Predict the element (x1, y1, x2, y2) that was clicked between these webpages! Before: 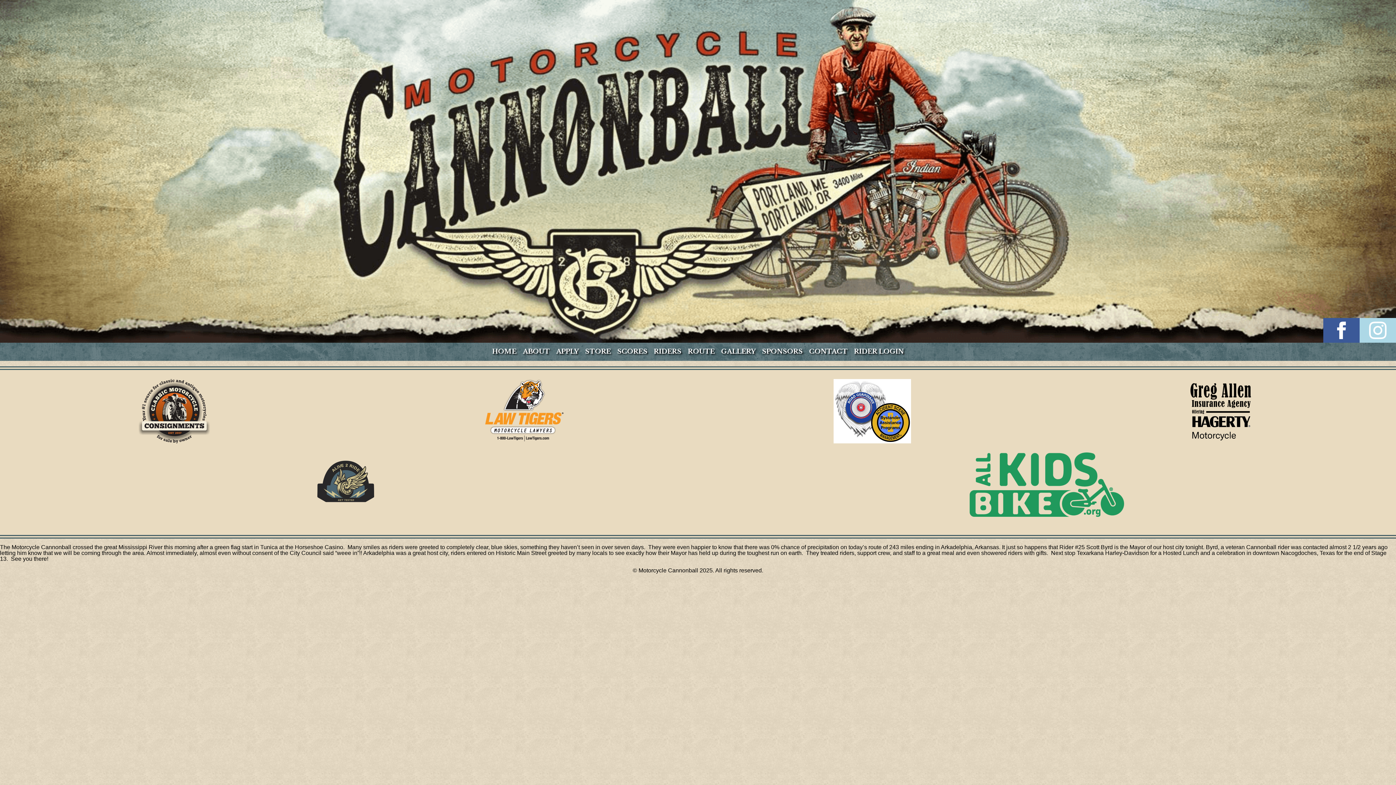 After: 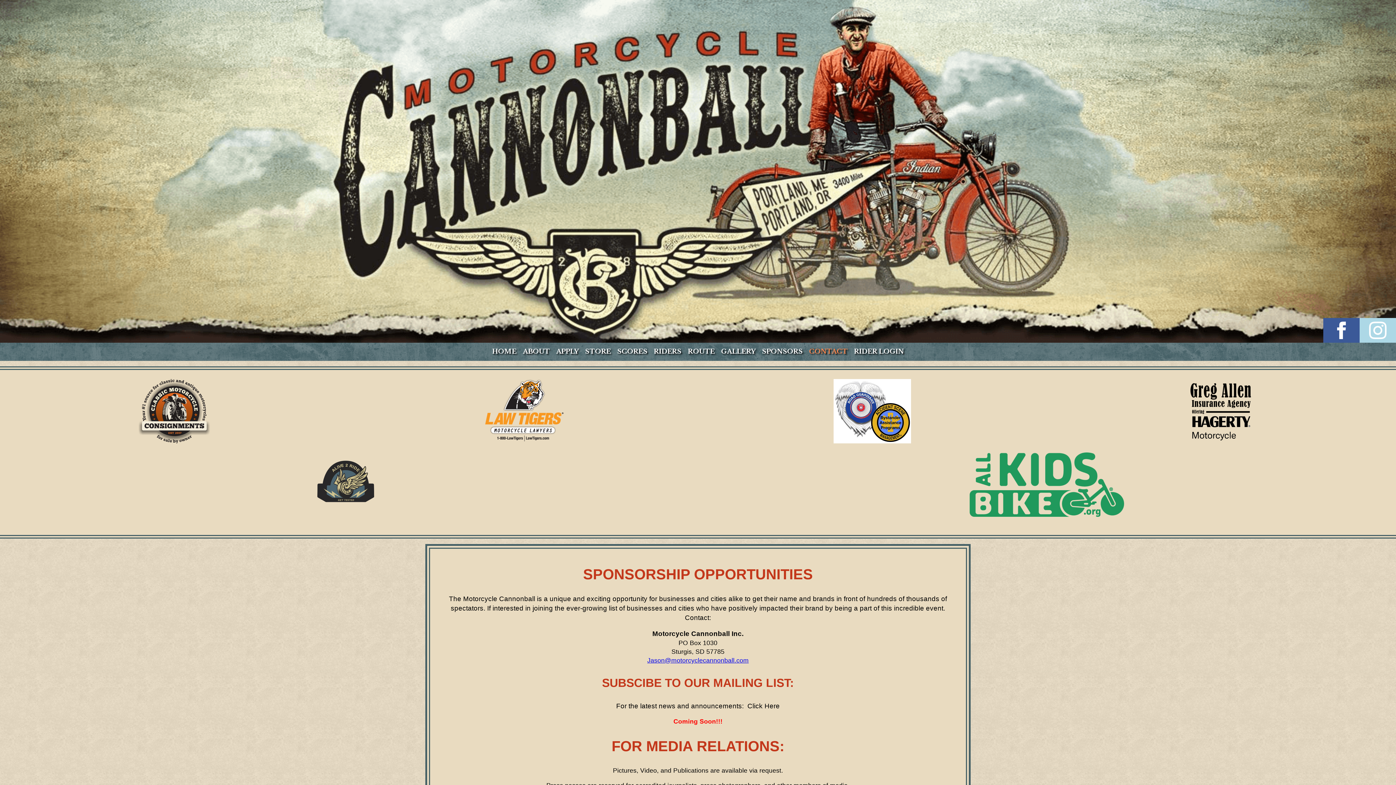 Action: bbox: (809, 347, 847, 355) label: CONTACT